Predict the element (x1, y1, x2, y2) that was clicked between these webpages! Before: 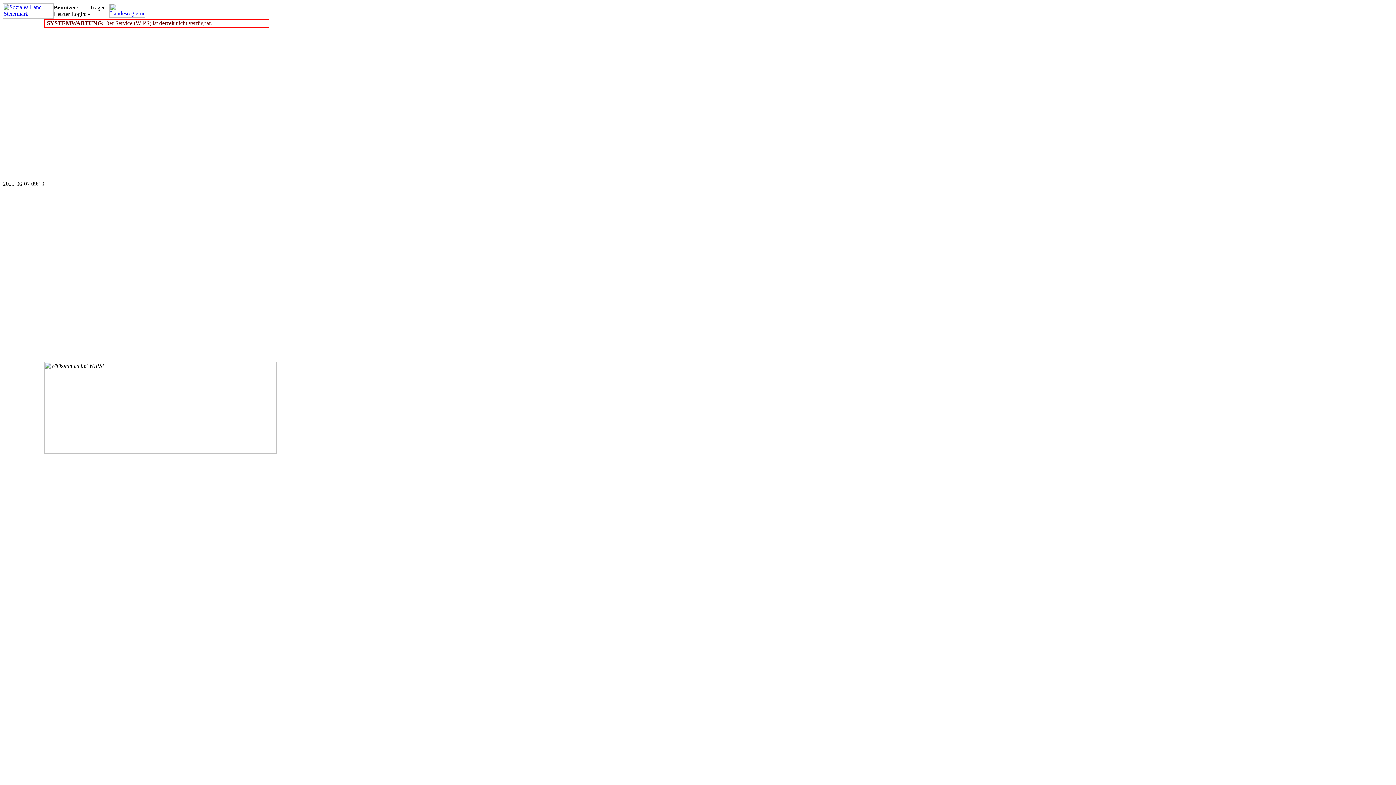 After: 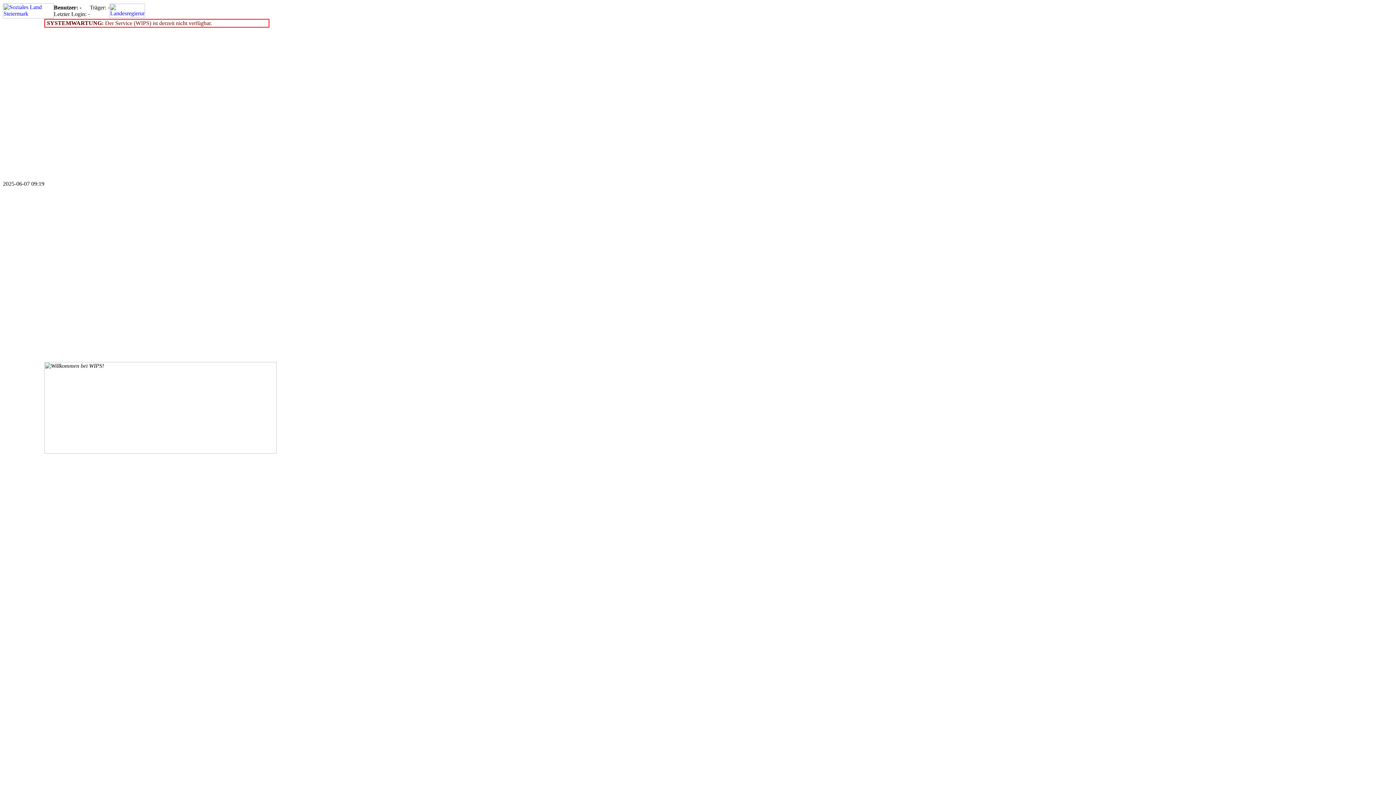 Action: bbox: (109, 12, 145, 18)